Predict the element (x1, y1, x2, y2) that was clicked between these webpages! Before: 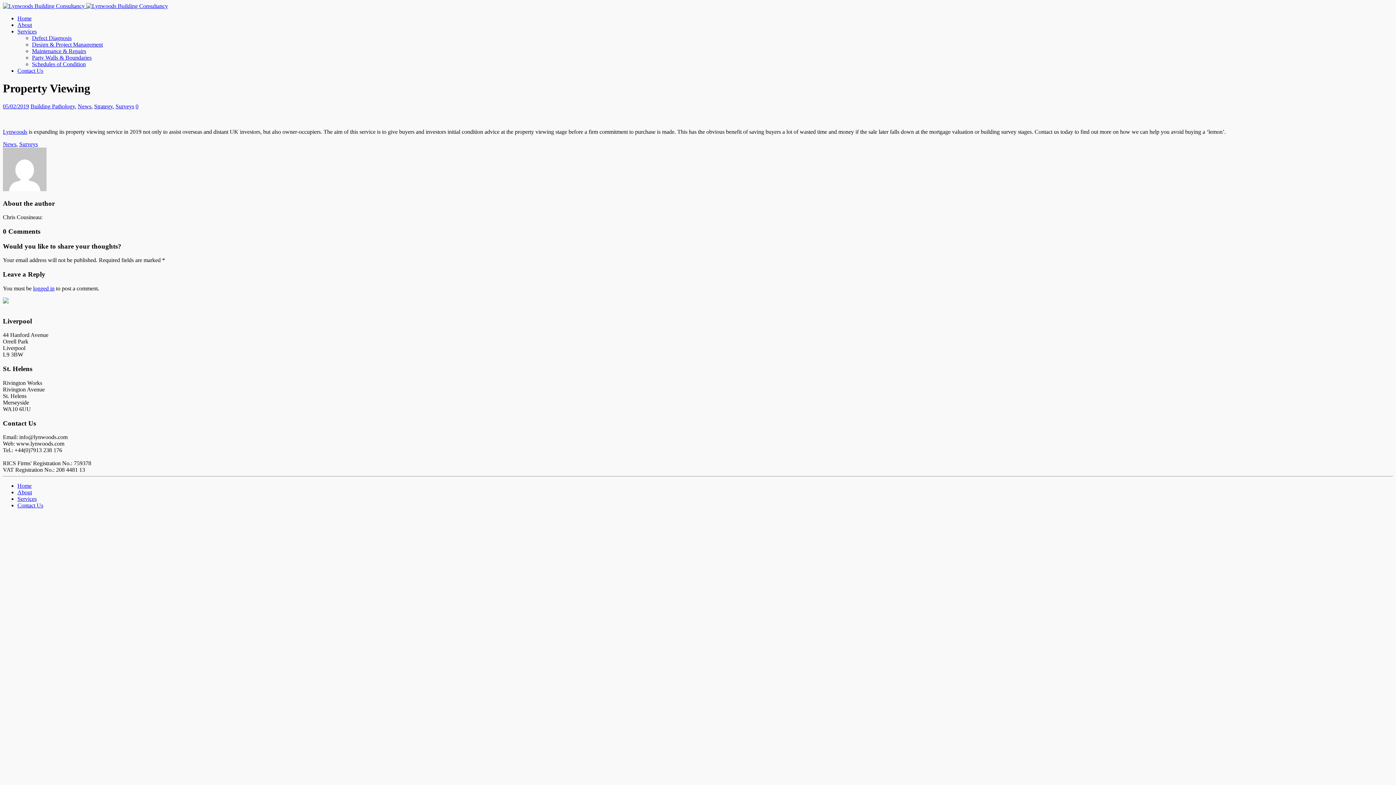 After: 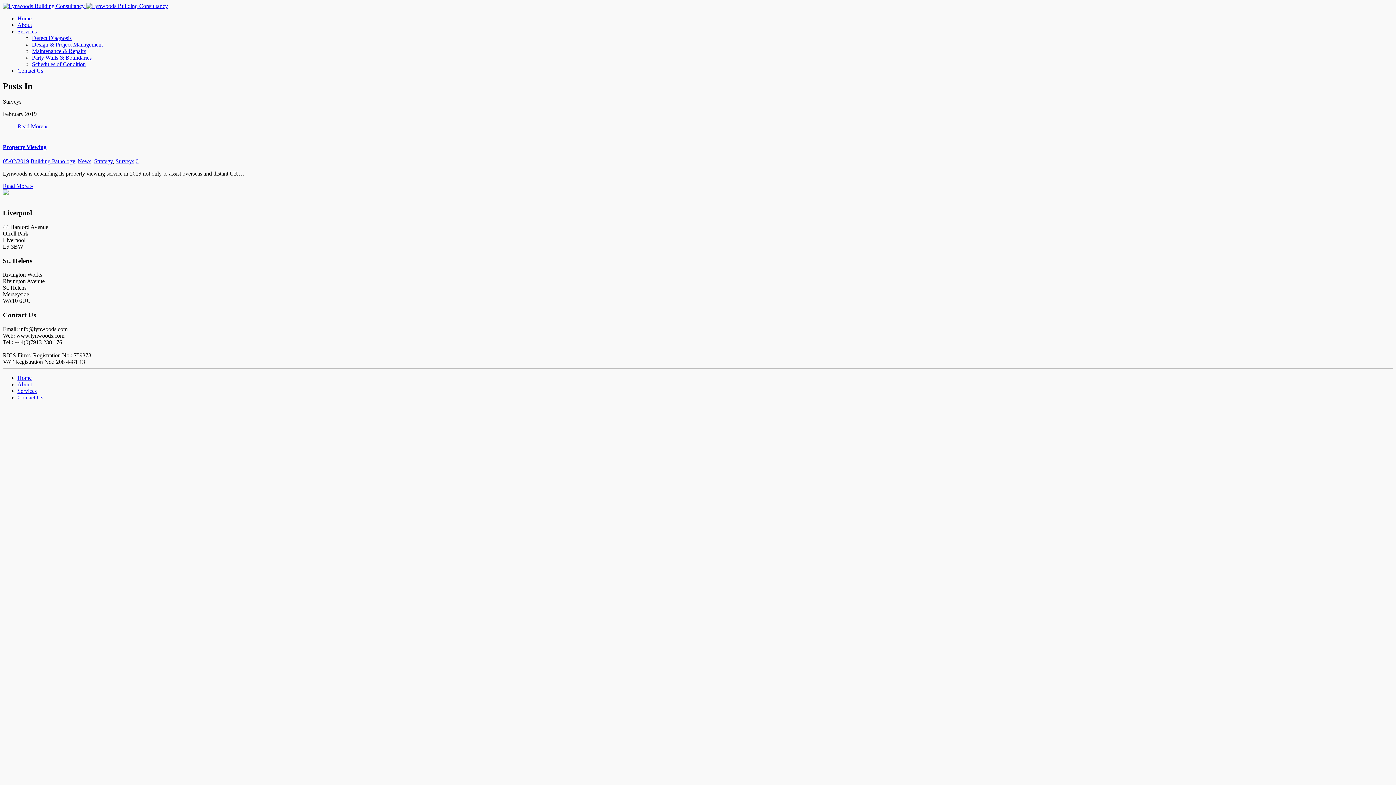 Action: bbox: (19, 141, 37, 147) label: Surveys